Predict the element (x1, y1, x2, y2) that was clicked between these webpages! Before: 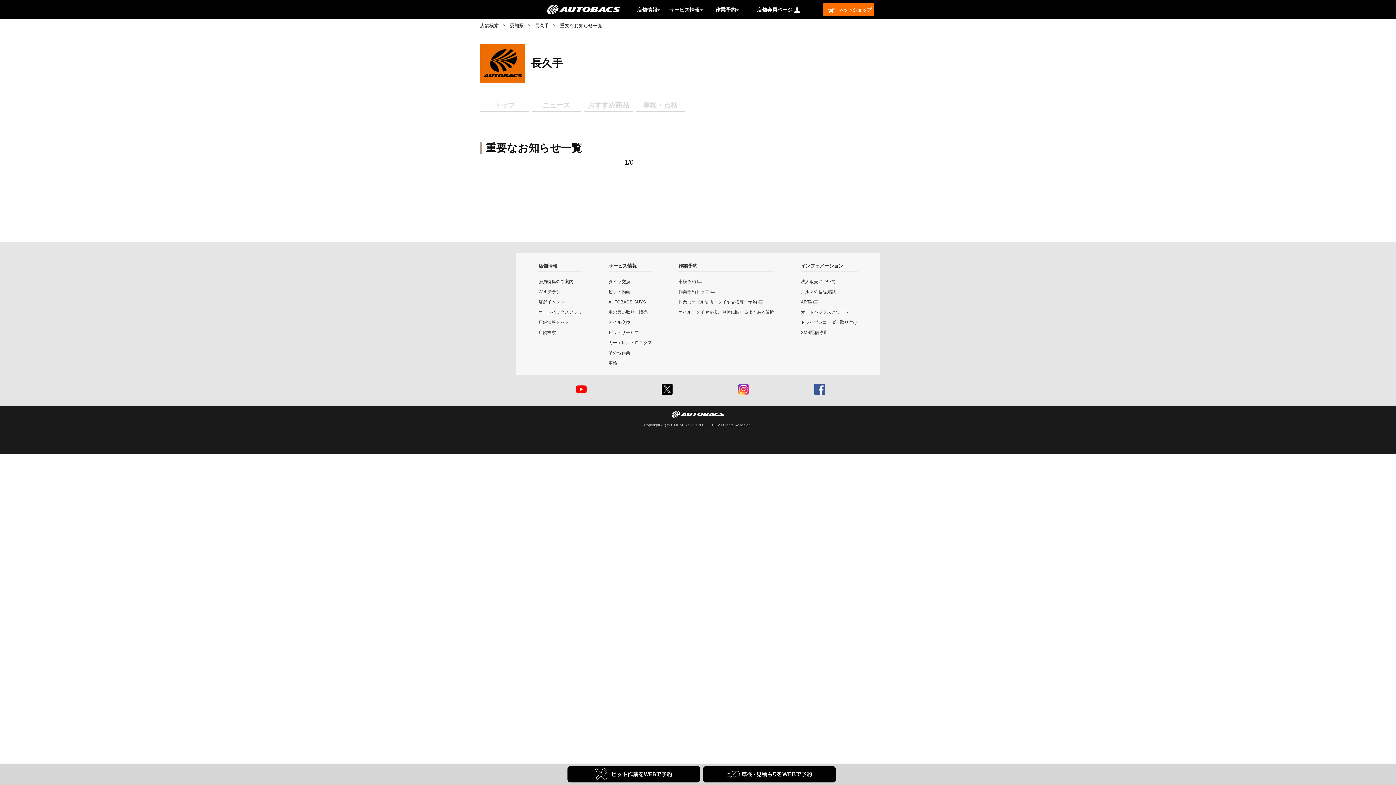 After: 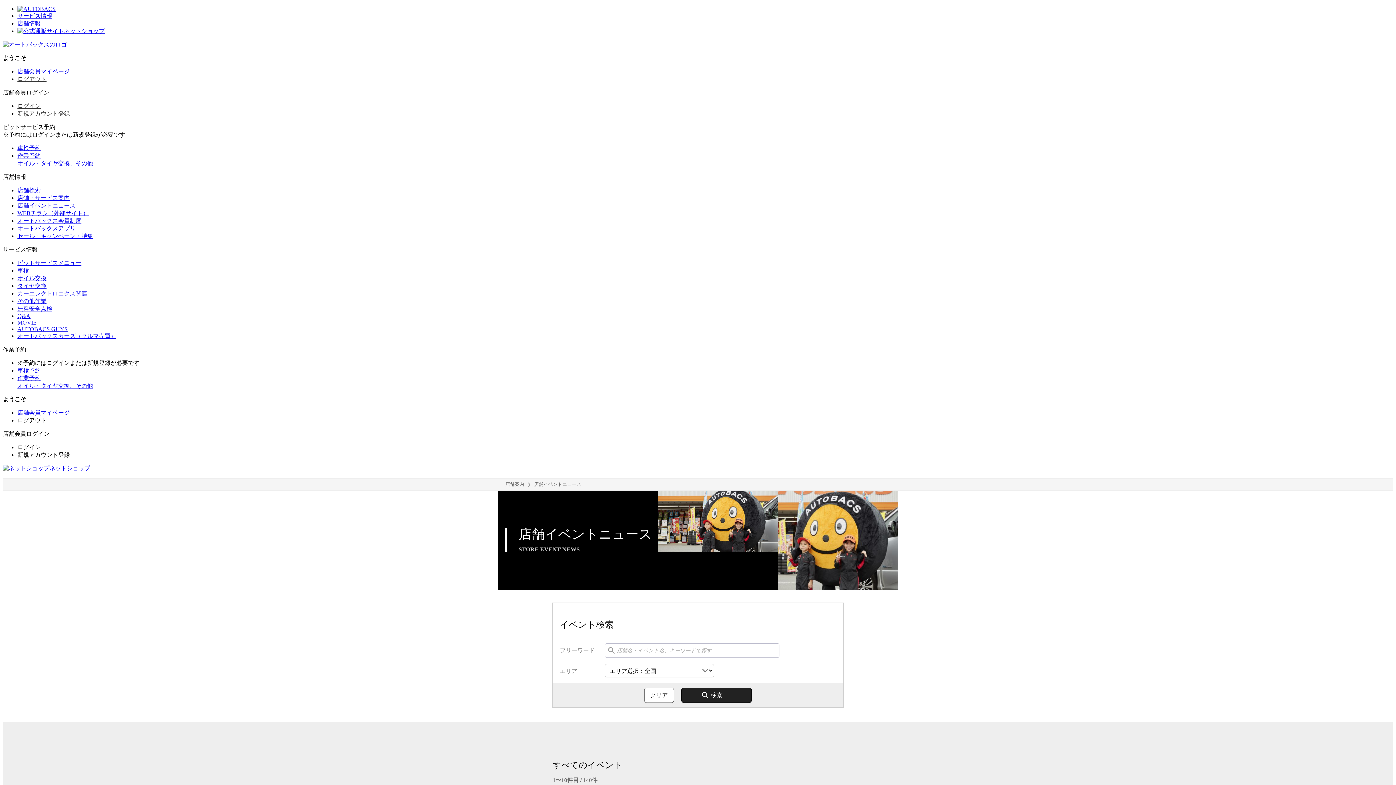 Action: label: 店舗イベント bbox: (538, 299, 564, 304)